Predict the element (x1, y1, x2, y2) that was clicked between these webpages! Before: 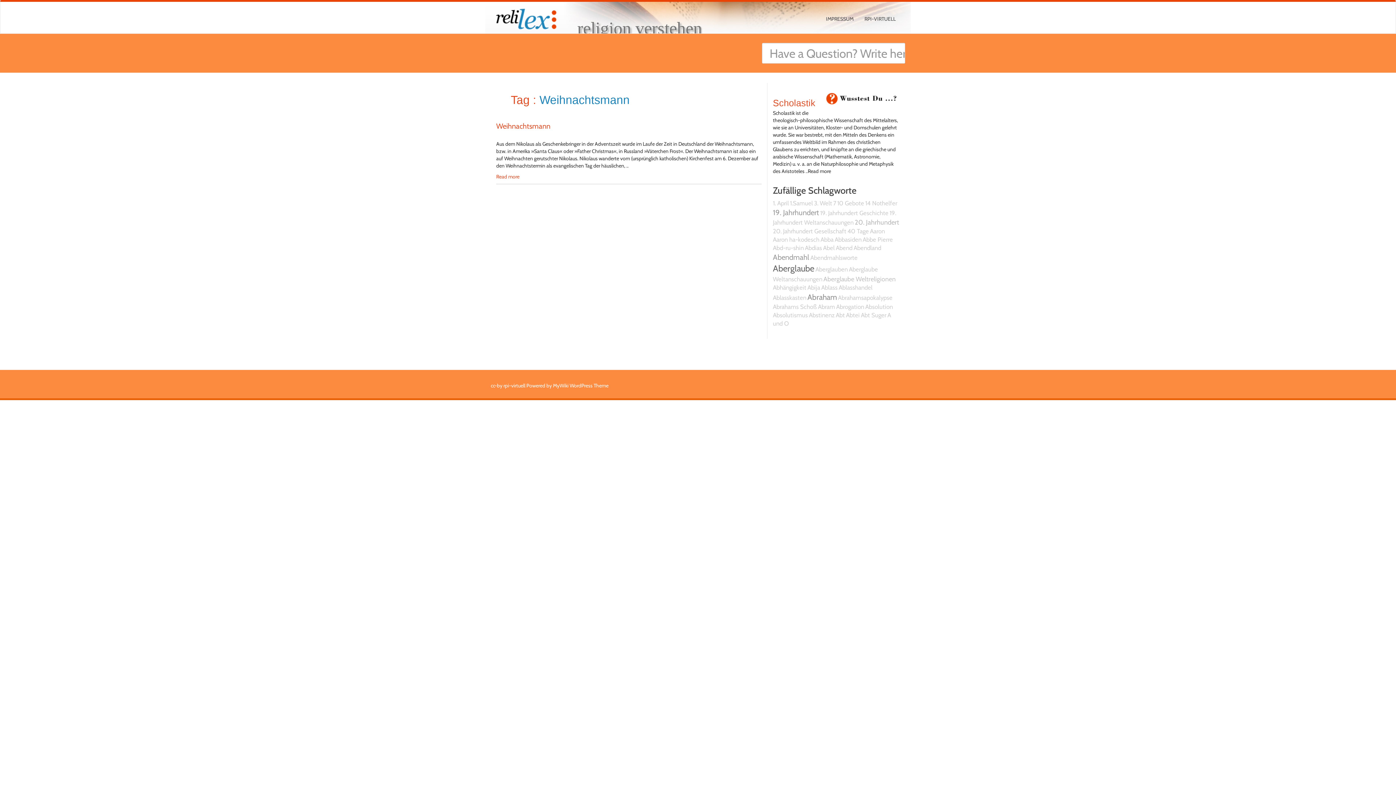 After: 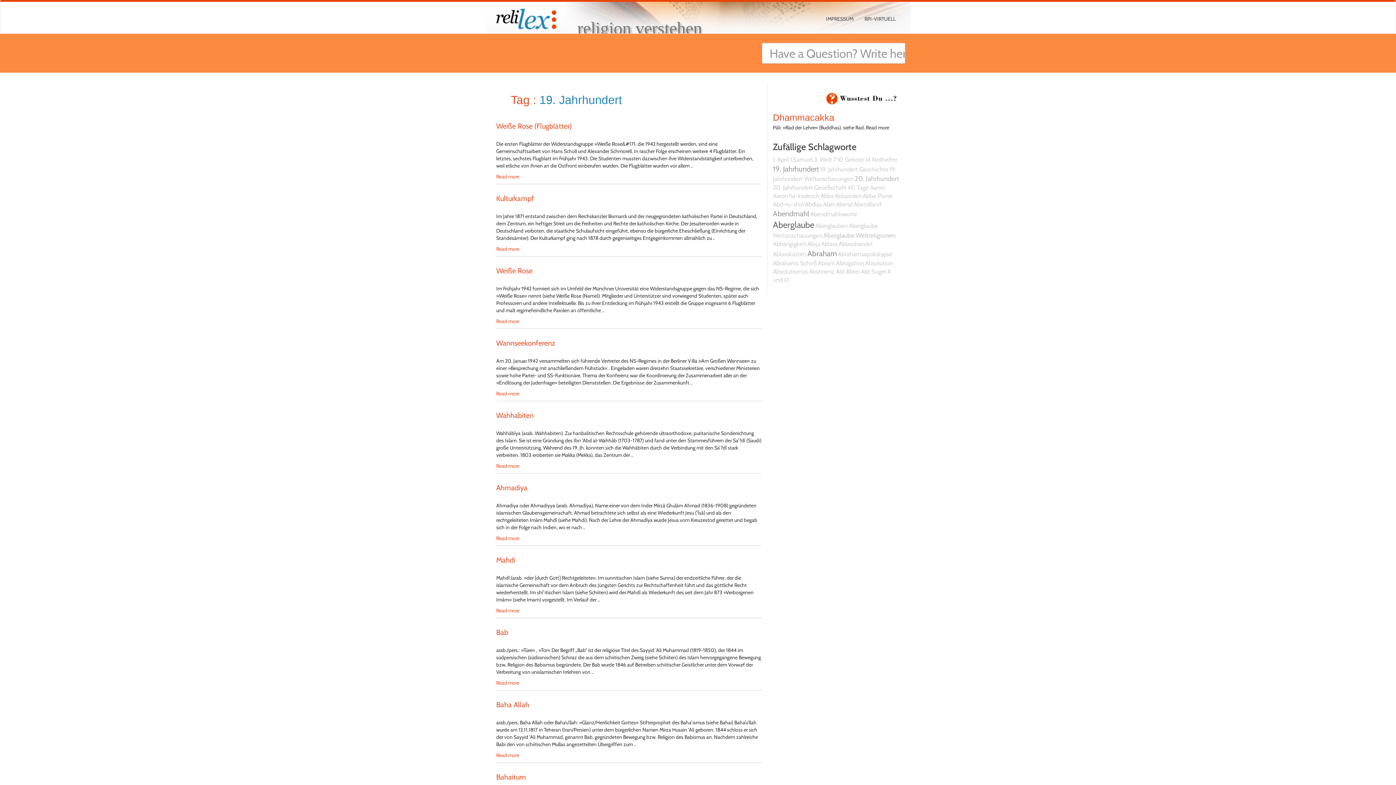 Action: label: 19. Jahrhundert bbox: (773, 208, 819, 217)